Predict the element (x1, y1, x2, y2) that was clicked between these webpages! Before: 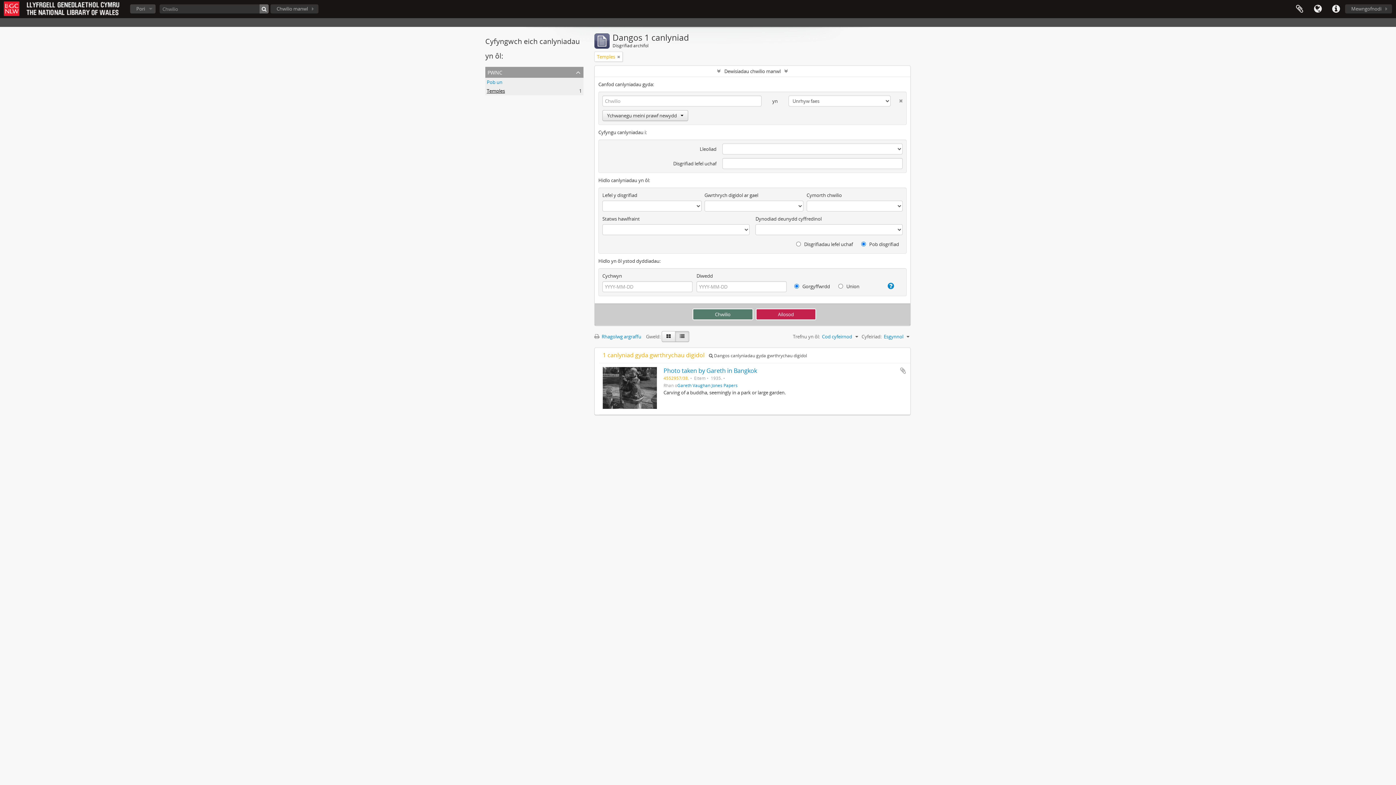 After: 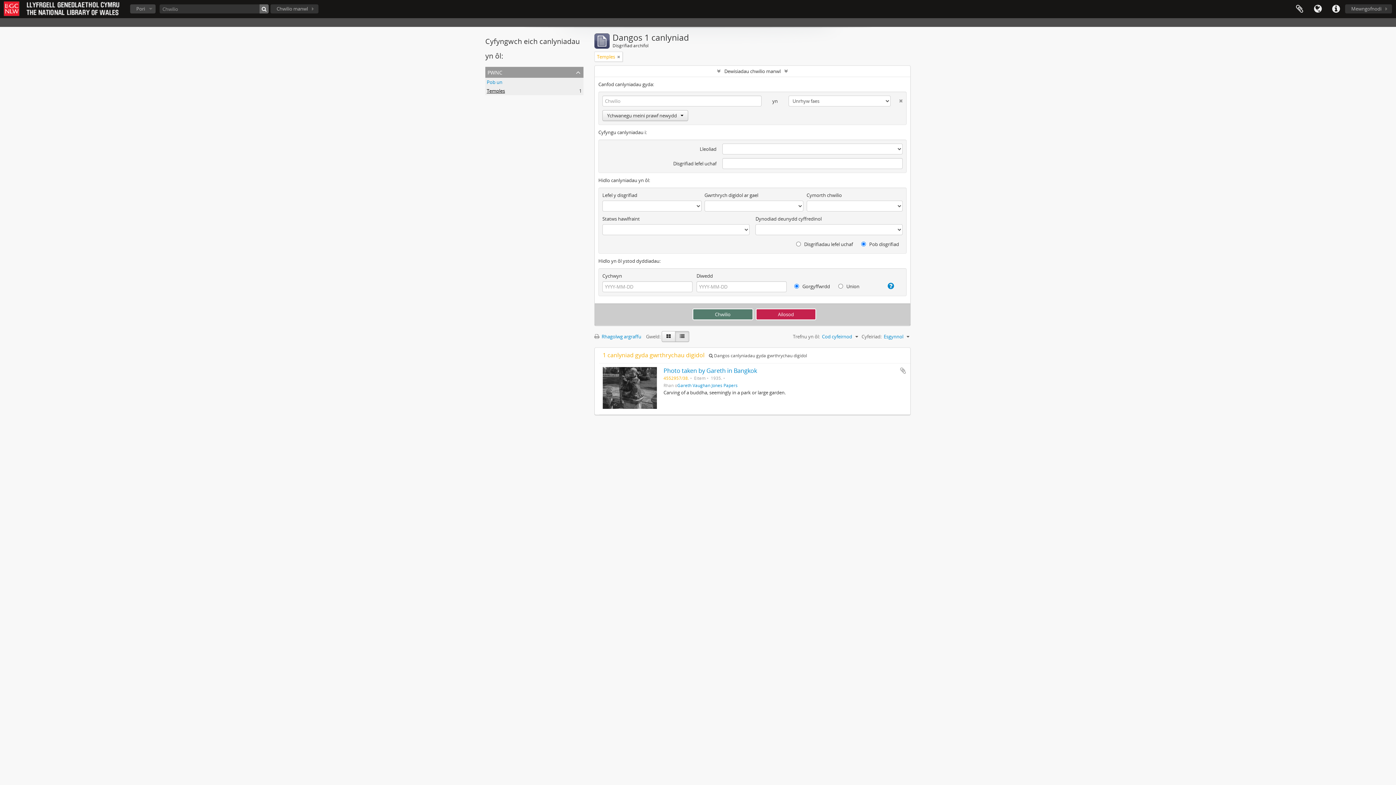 Action: bbox: (890, 95, 902, 103)